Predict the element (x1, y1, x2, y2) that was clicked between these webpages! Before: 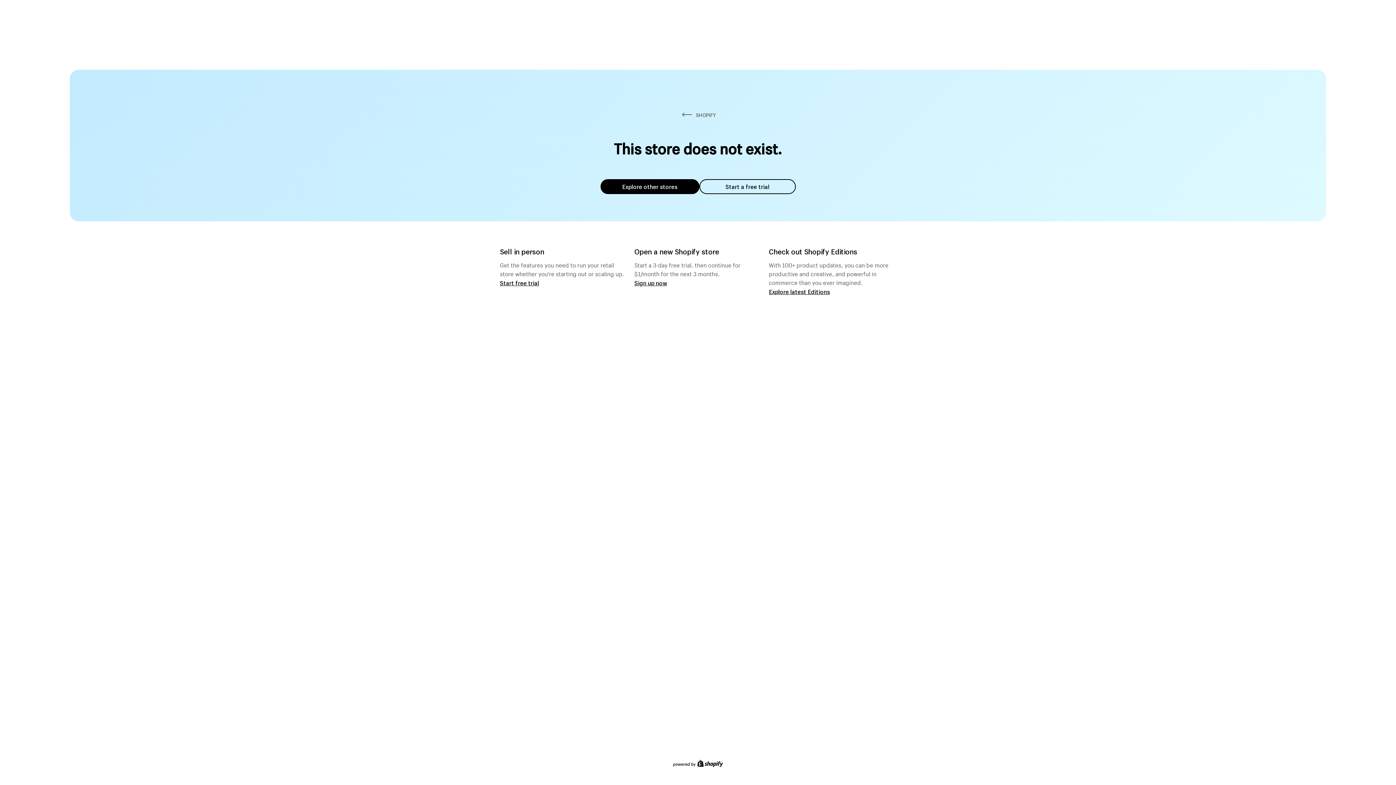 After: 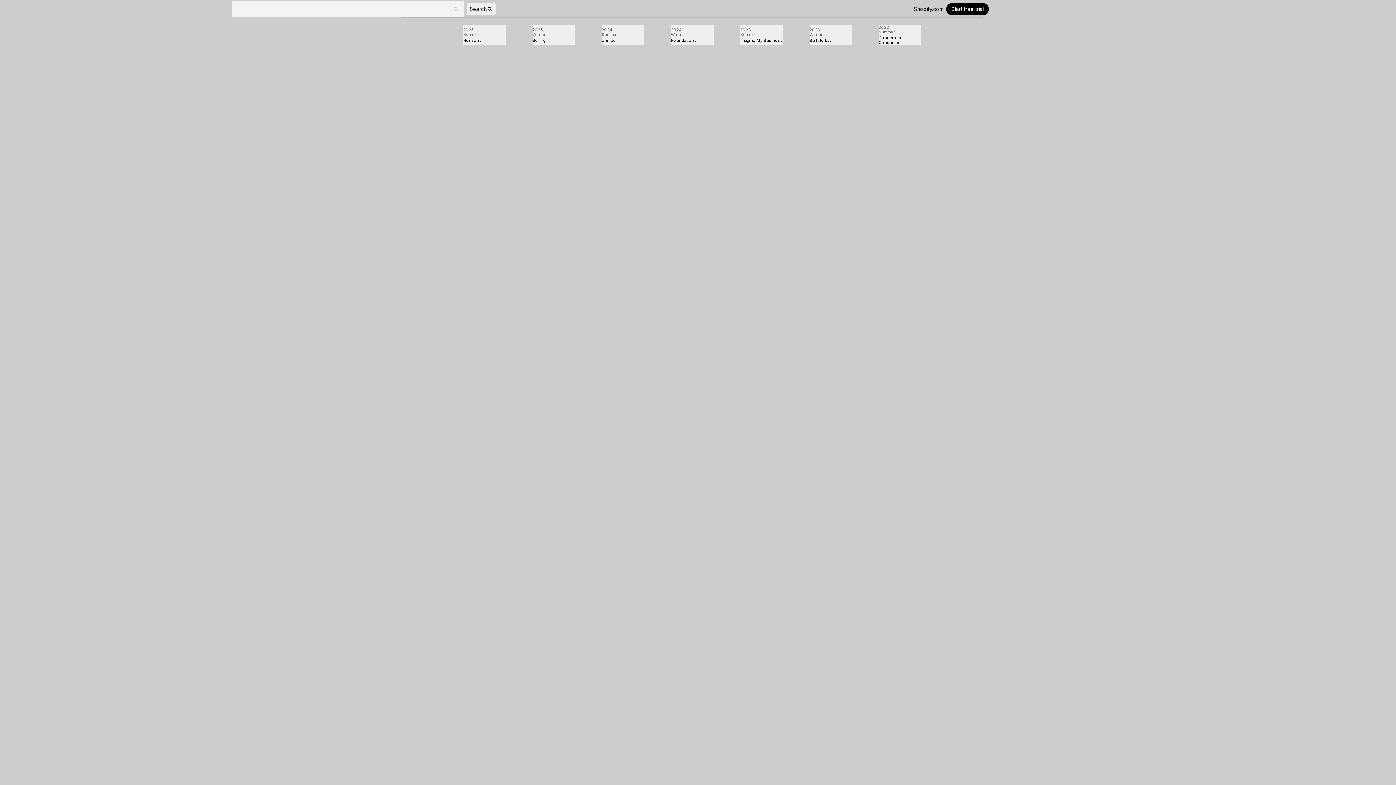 Action: bbox: (769, 287, 830, 295) label: Explore latest Editions